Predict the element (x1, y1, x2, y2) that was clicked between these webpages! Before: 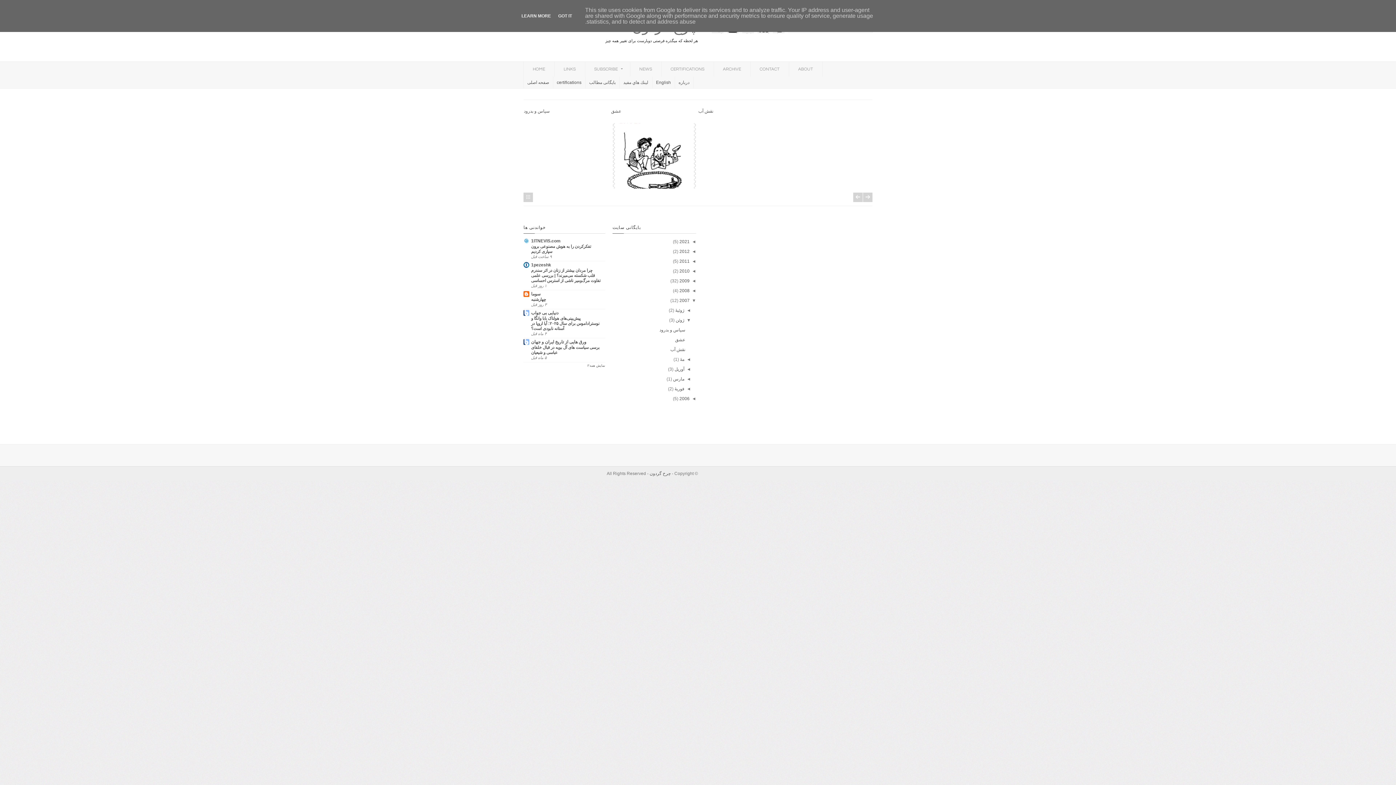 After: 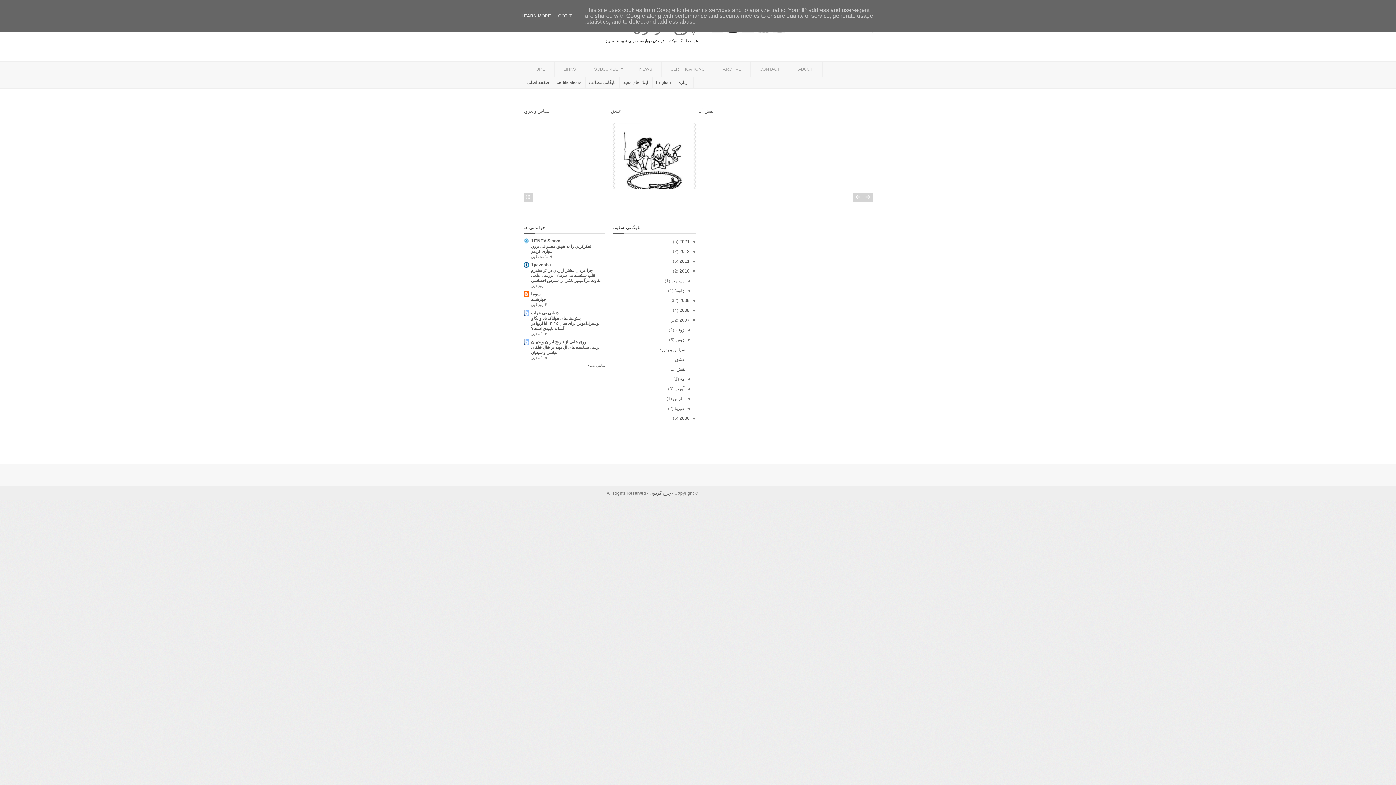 Action: label: ◄   bbox: (689, 268, 696, 273)